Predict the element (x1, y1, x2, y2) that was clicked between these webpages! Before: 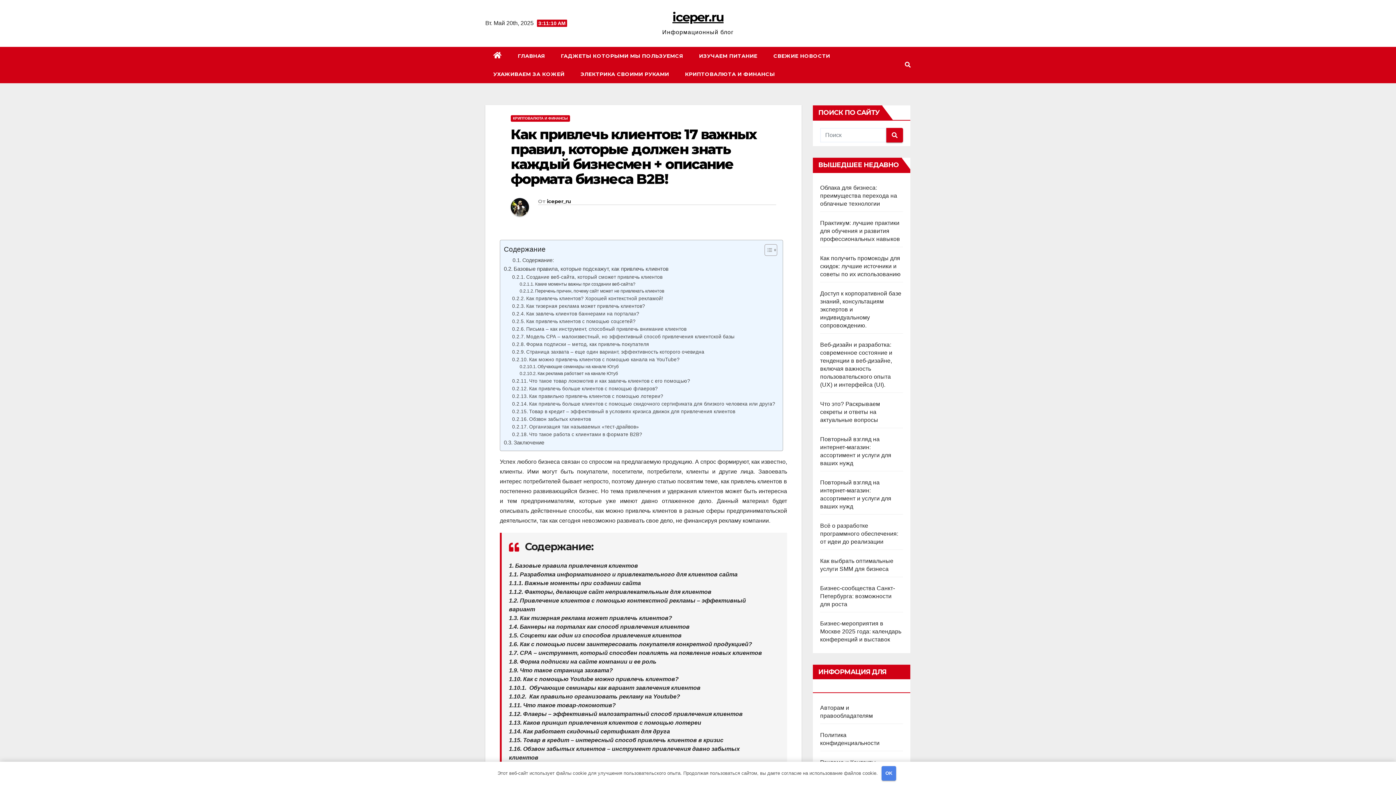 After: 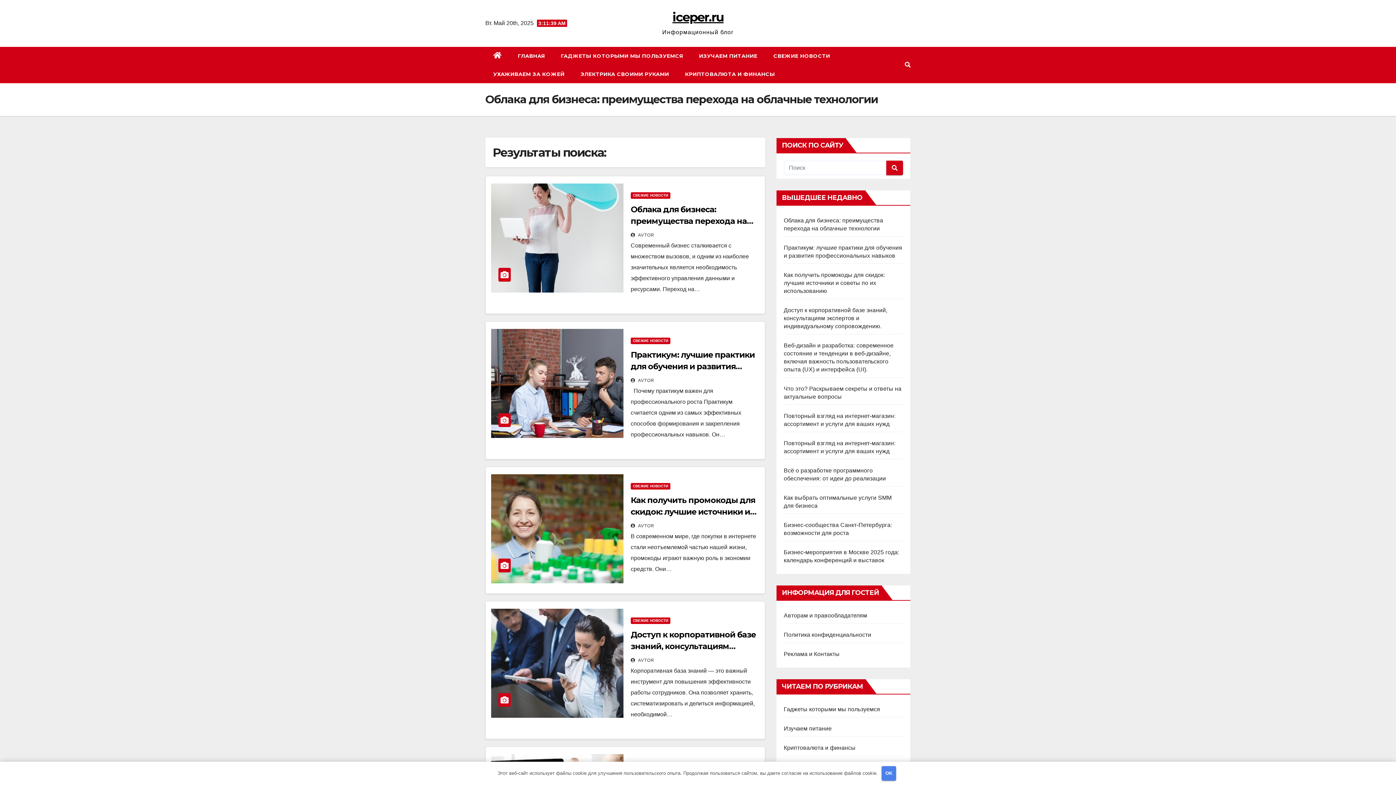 Action: bbox: (886, 128, 903, 142)